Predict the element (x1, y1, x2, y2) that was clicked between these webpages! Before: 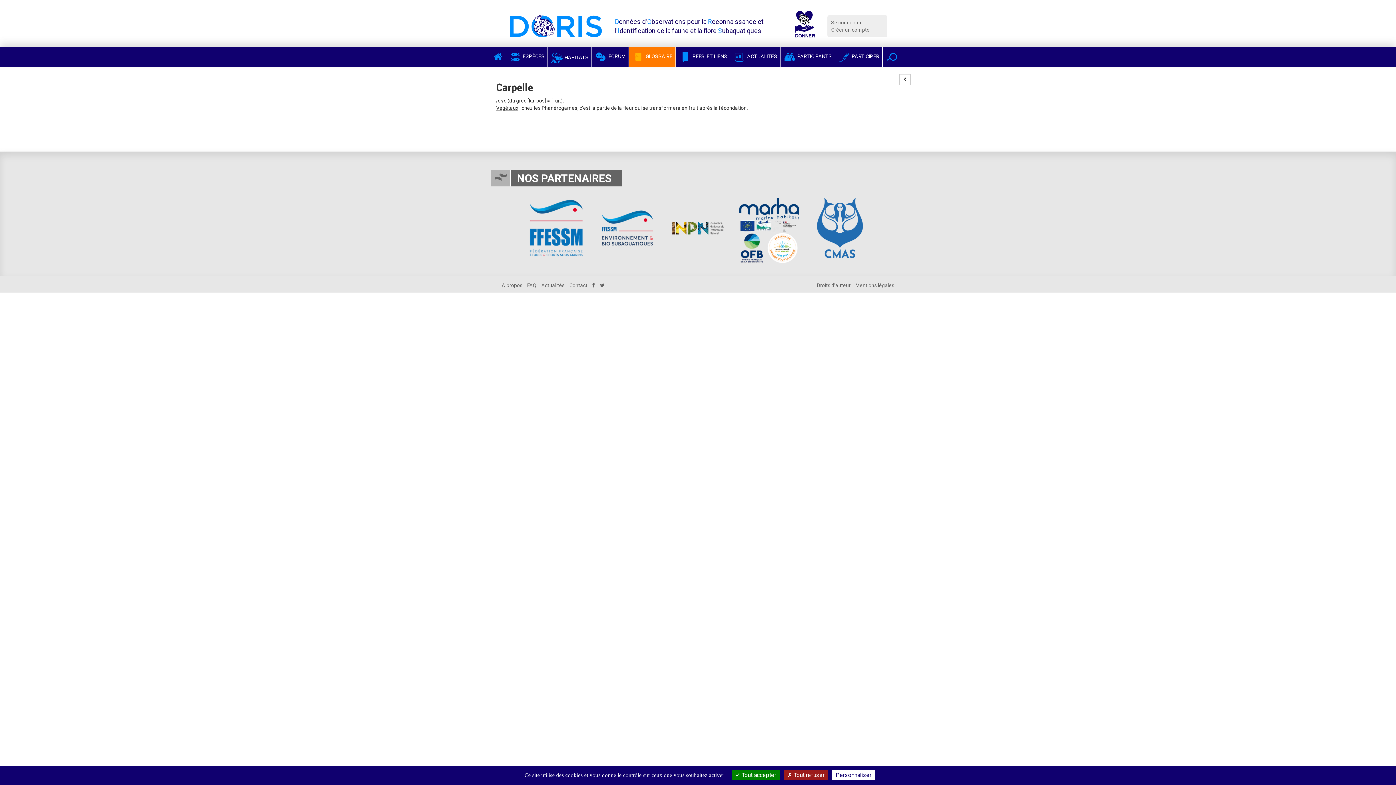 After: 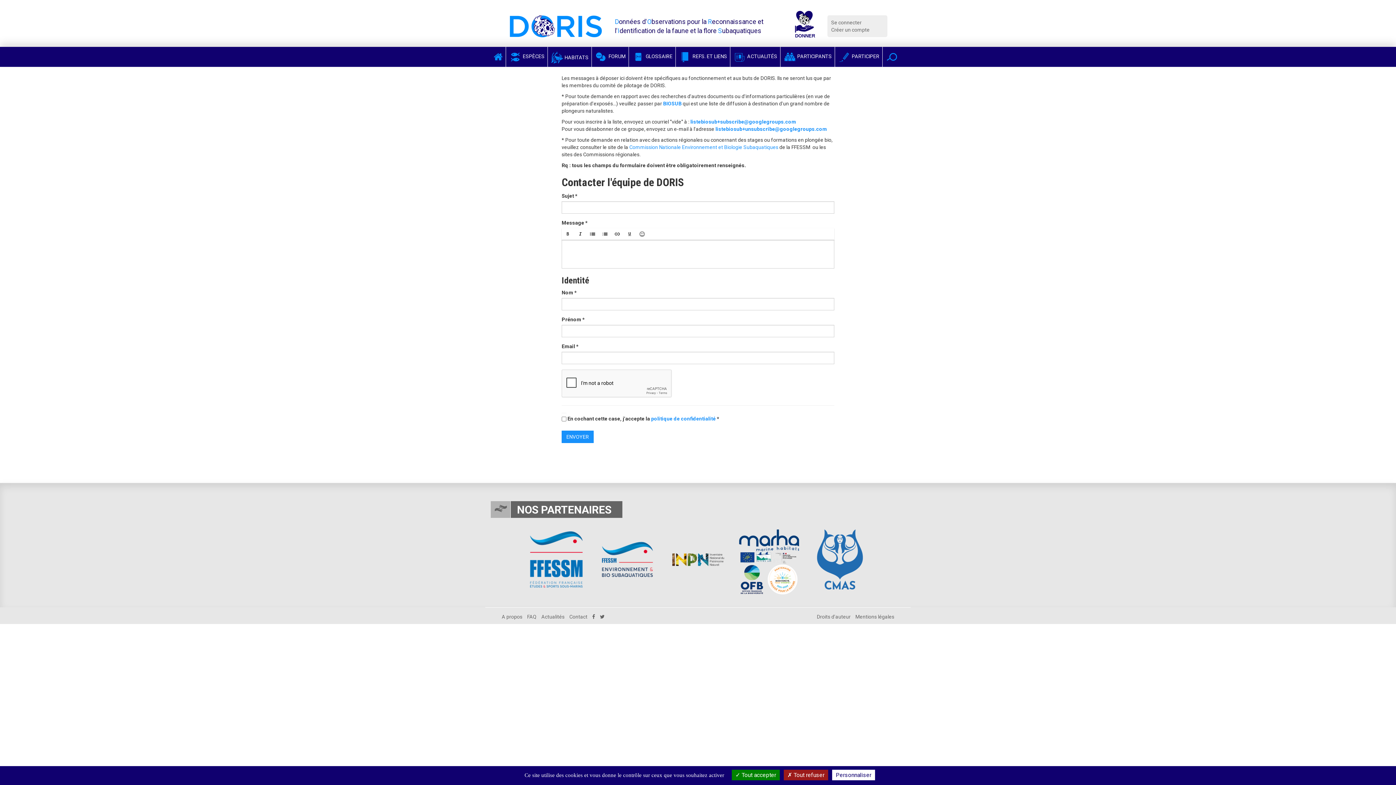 Action: label: Contact bbox: (569, 282, 587, 288)